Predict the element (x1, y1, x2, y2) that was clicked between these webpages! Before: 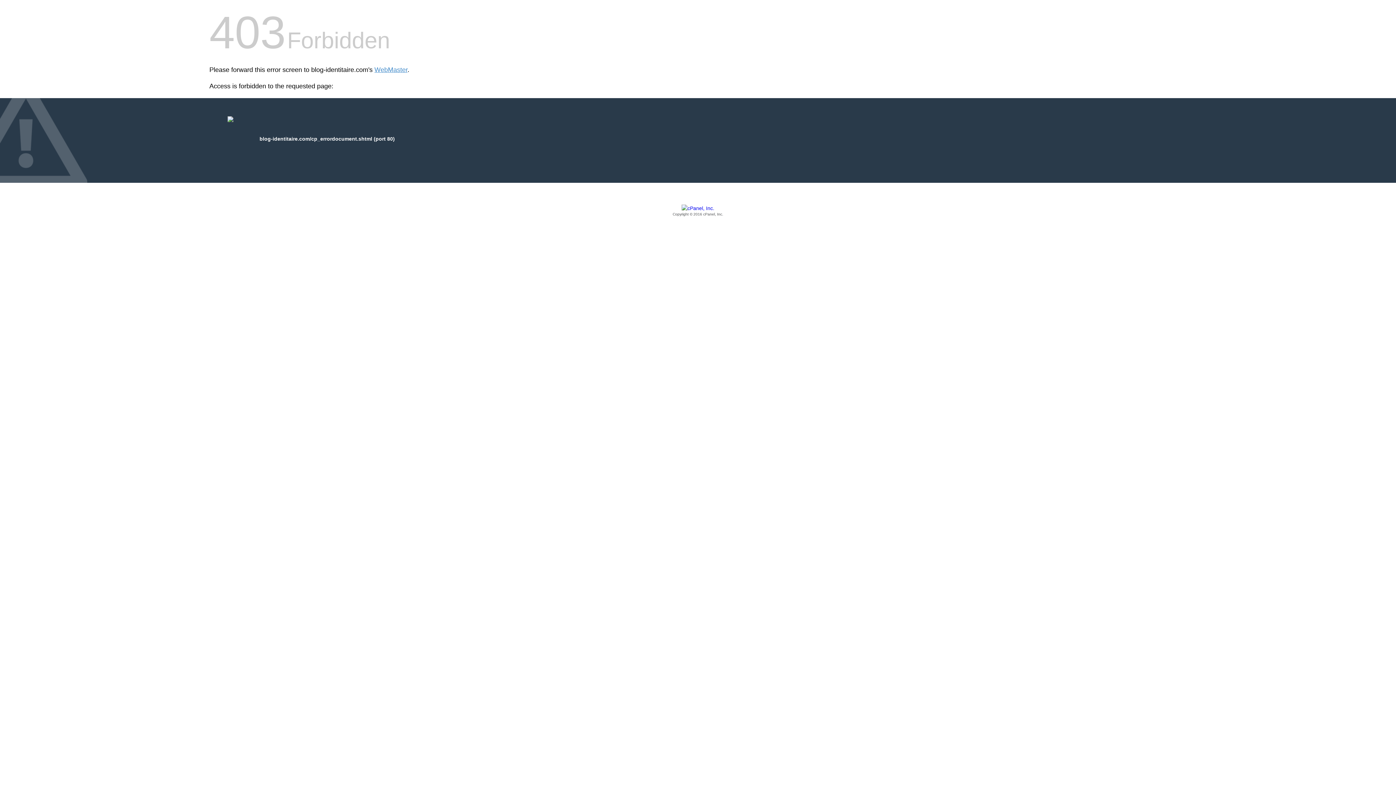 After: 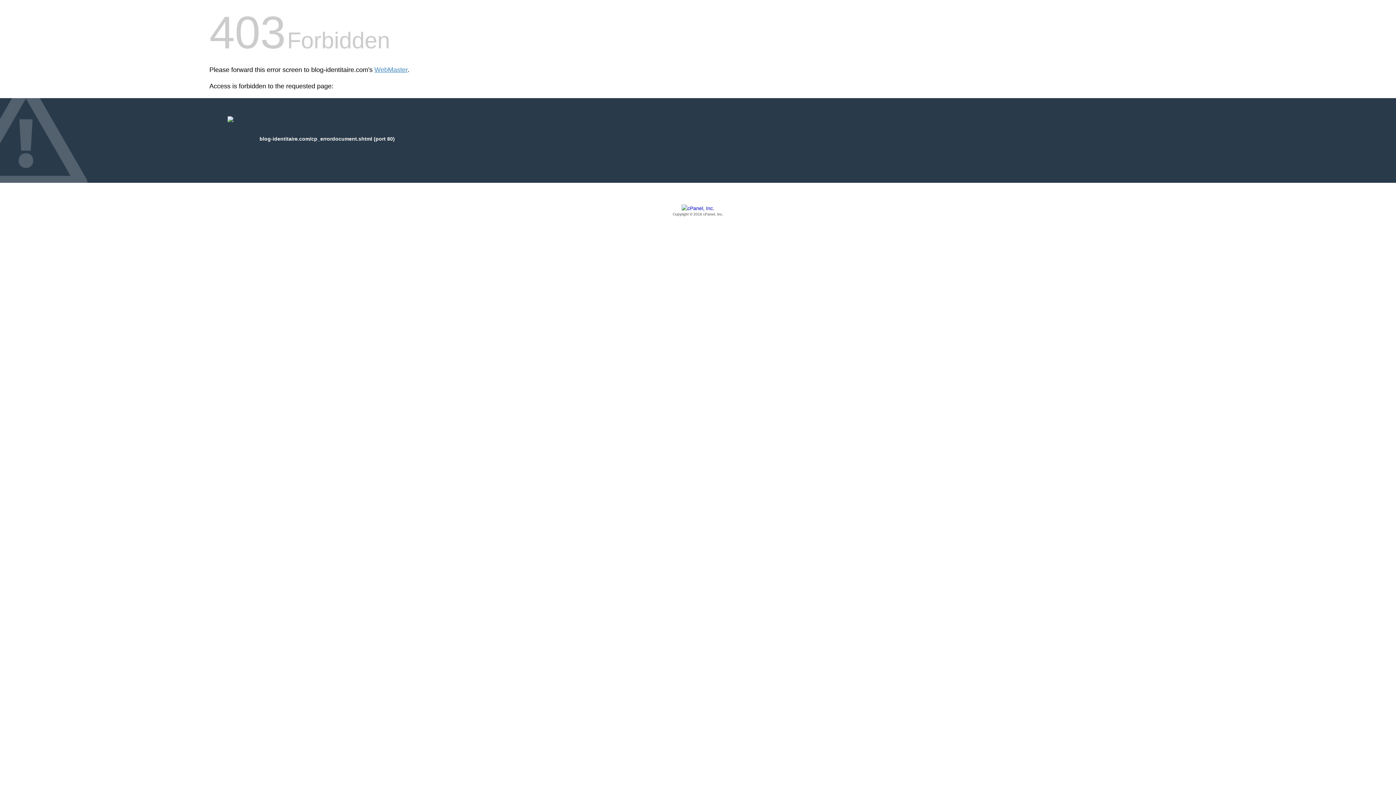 Action: bbox: (209, 205, 1186, 217) label: Copyright © 2016 cPanel, Inc.